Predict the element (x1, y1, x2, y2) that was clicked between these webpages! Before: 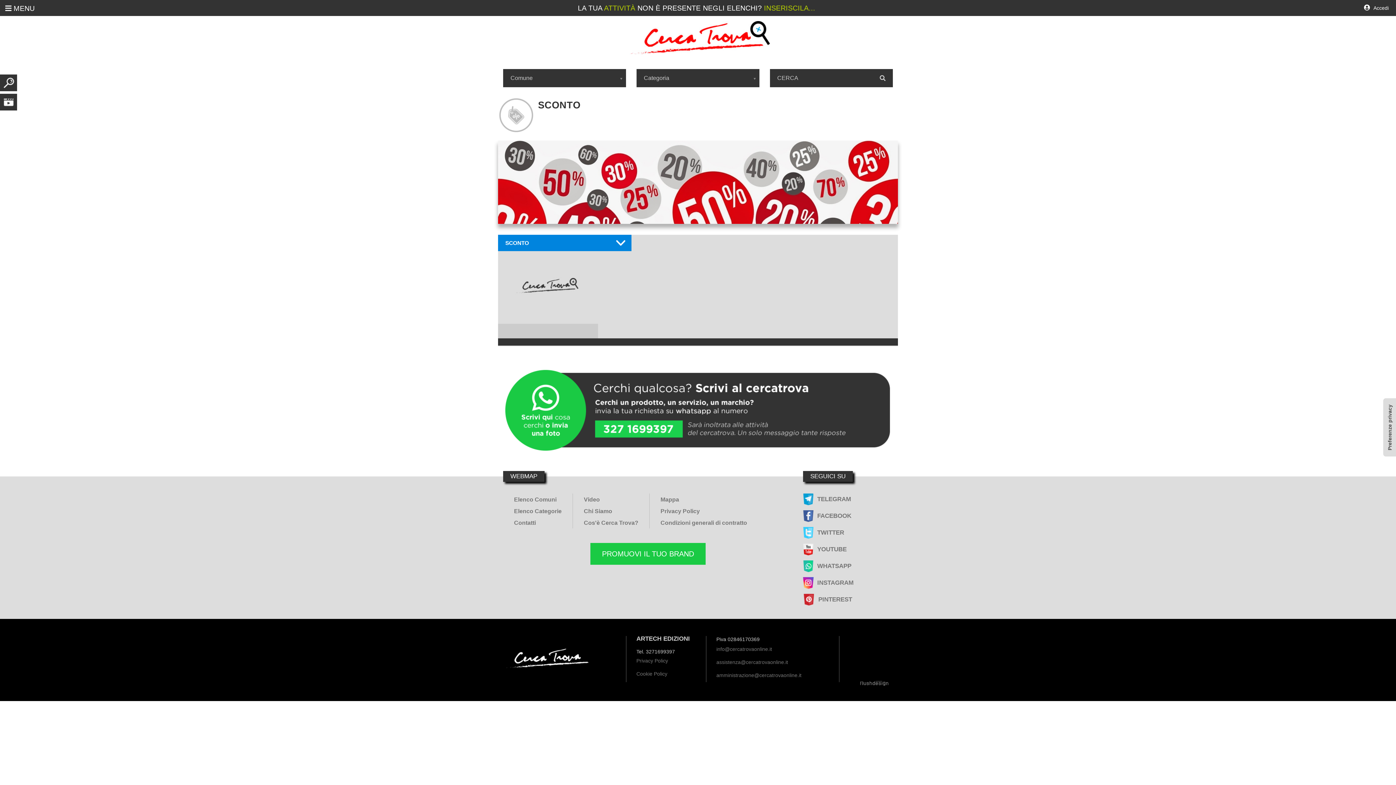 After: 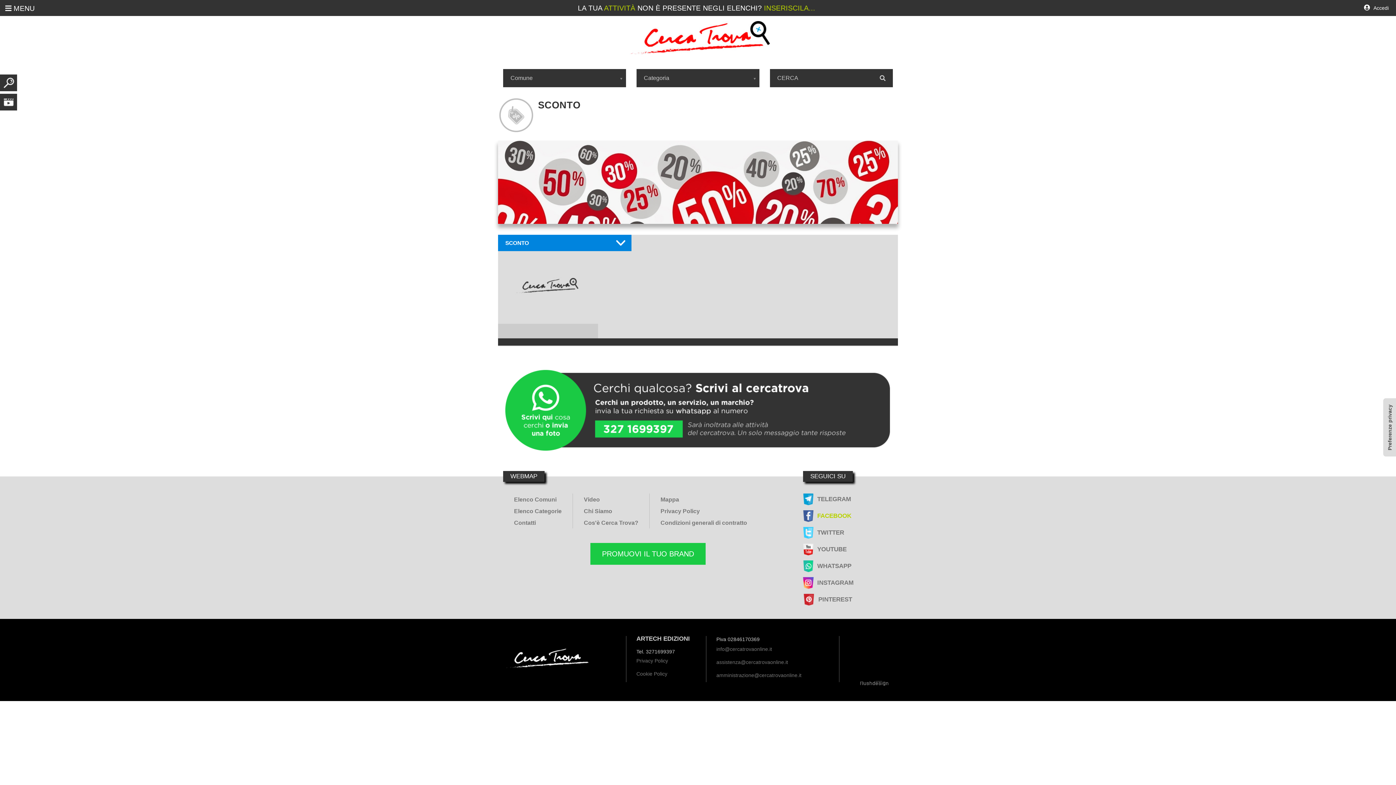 Action: bbox: (803, 510, 853, 522) label: FACEBOOK